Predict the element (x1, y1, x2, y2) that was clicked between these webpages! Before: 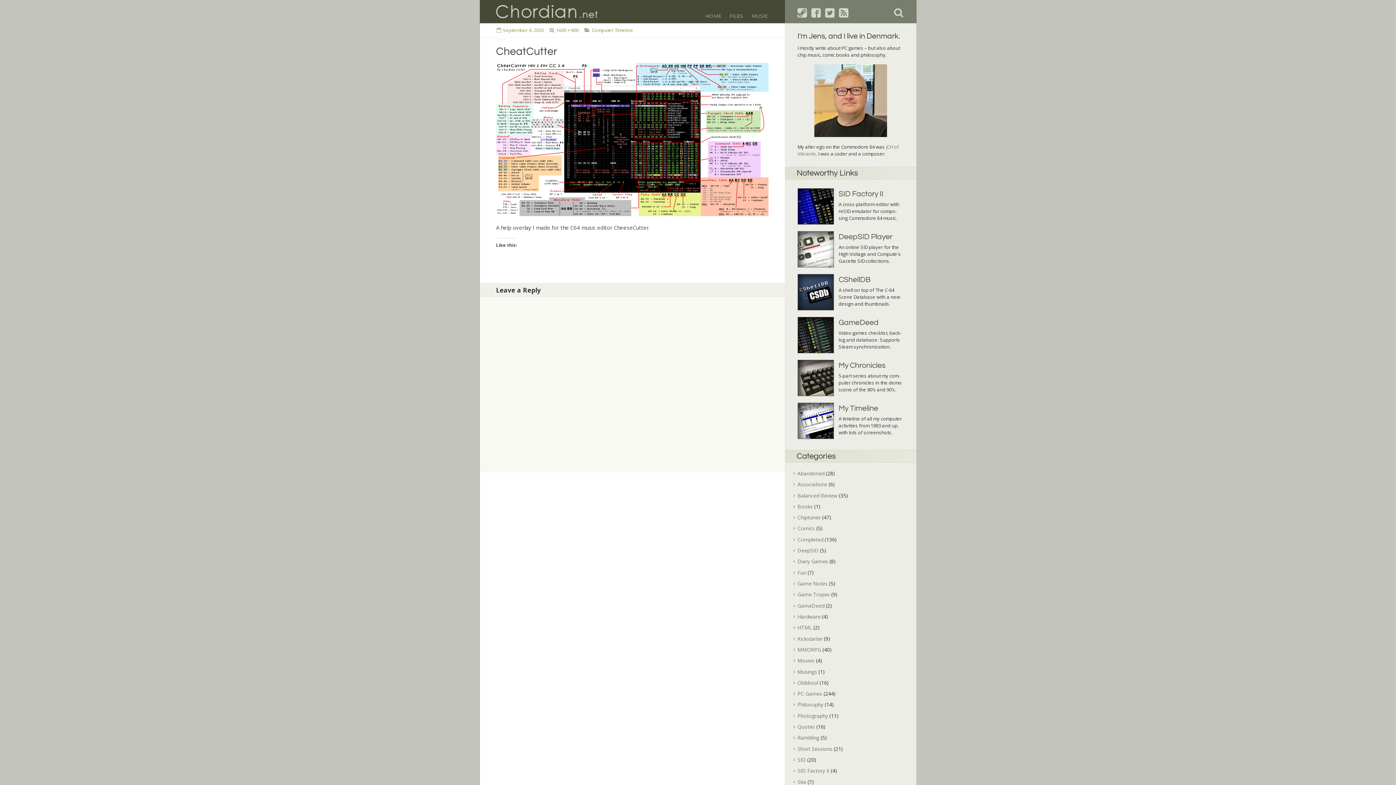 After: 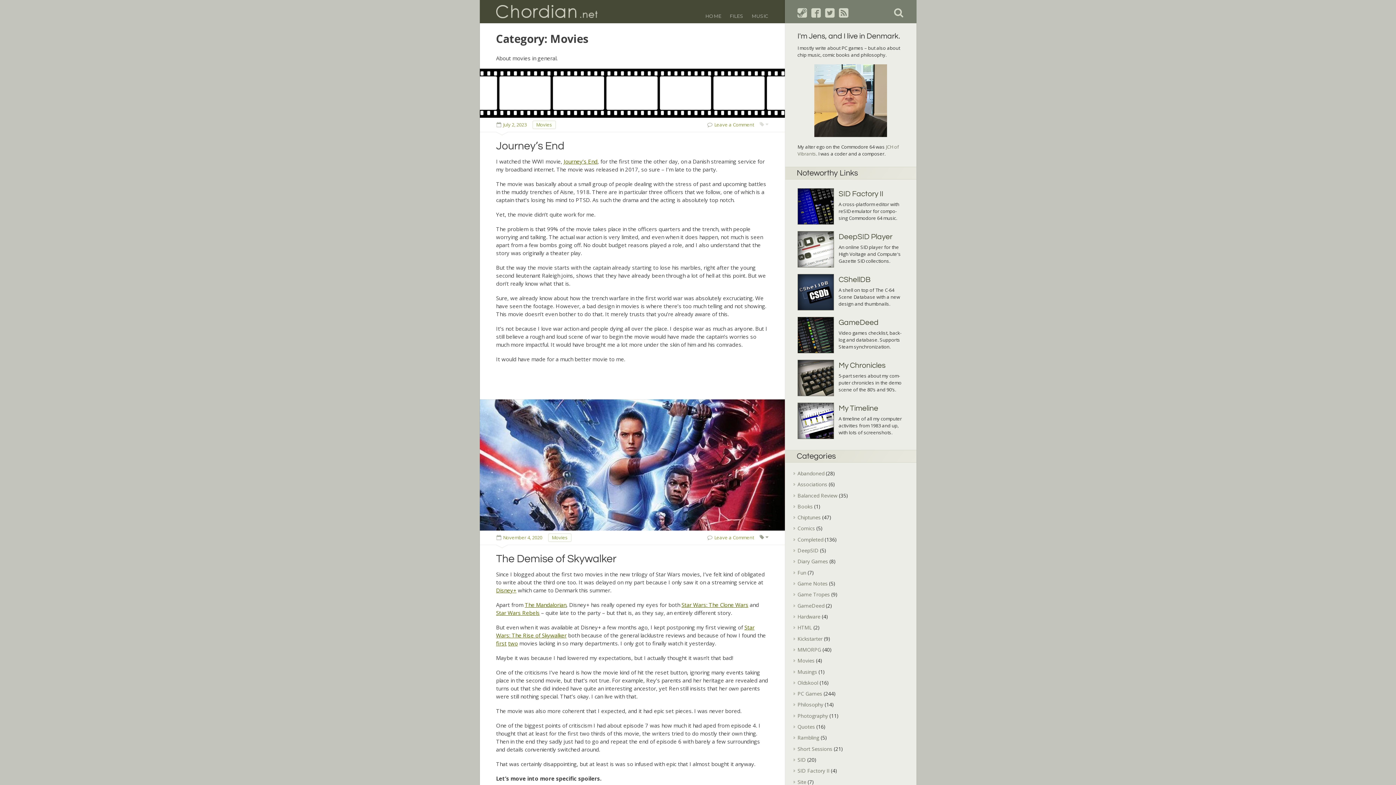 Action: bbox: (797, 657, 814, 664) label: Movies